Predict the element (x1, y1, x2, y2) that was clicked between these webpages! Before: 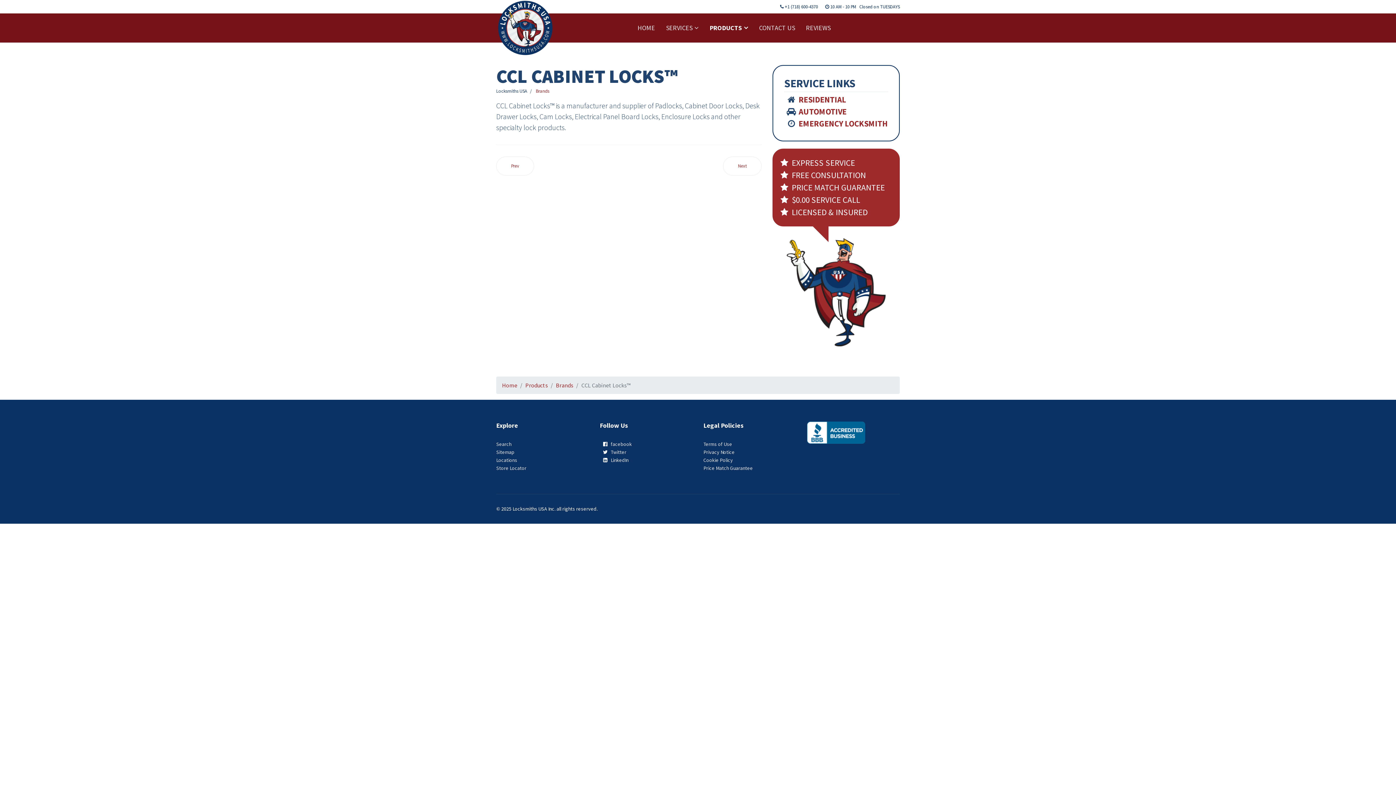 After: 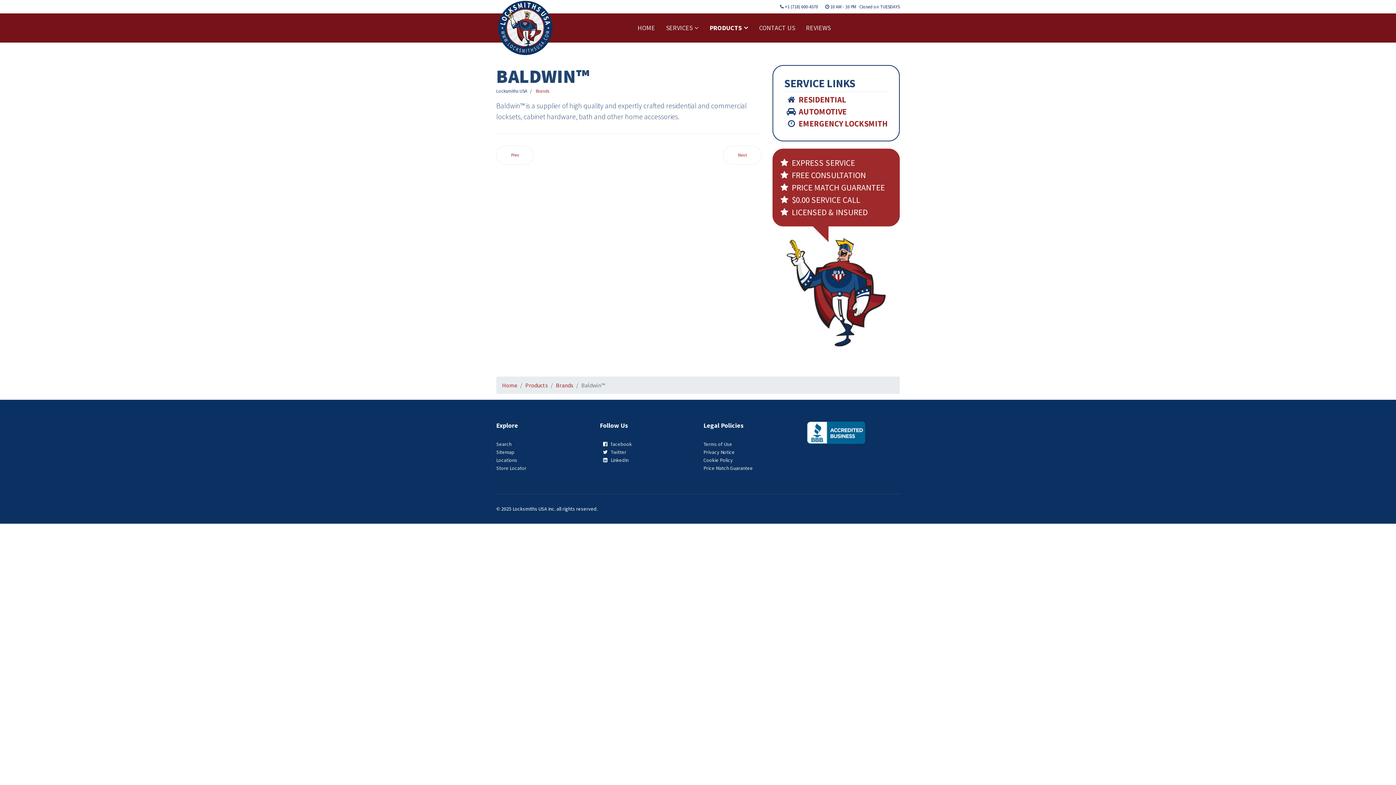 Action: label: Previous article: Baldwin™ bbox: (496, 156, 534, 175)